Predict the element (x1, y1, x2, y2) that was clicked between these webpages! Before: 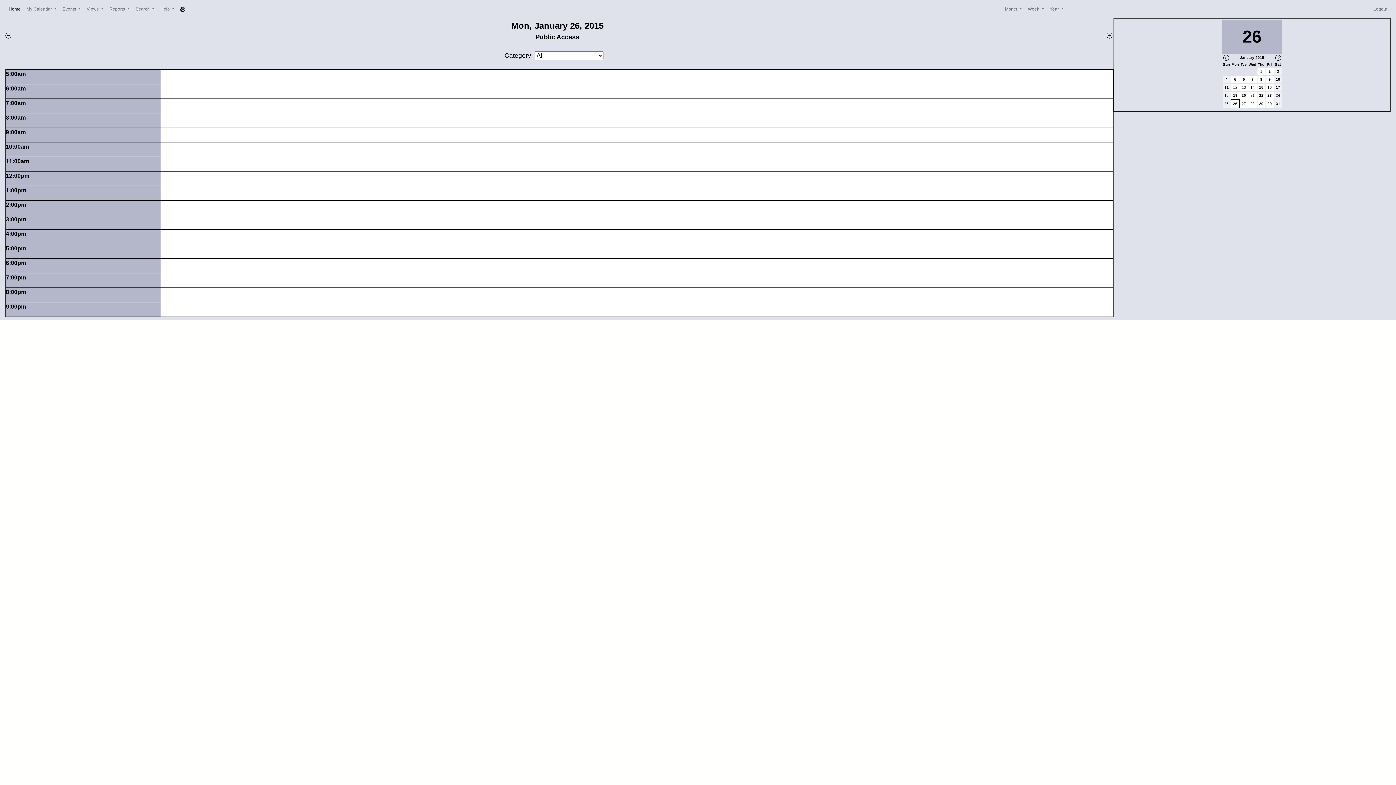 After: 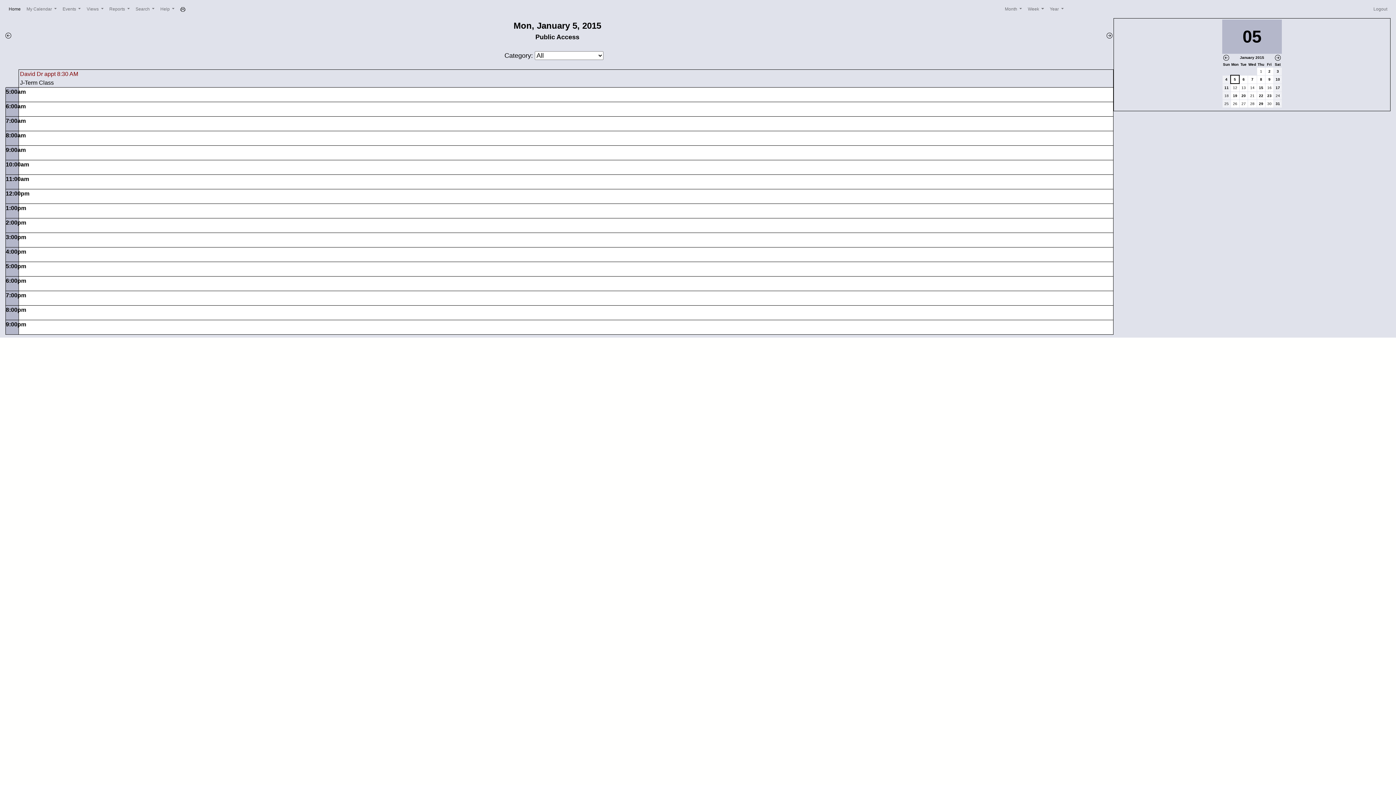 Action: bbox: (1232, 75, 1239, 83) label: 5